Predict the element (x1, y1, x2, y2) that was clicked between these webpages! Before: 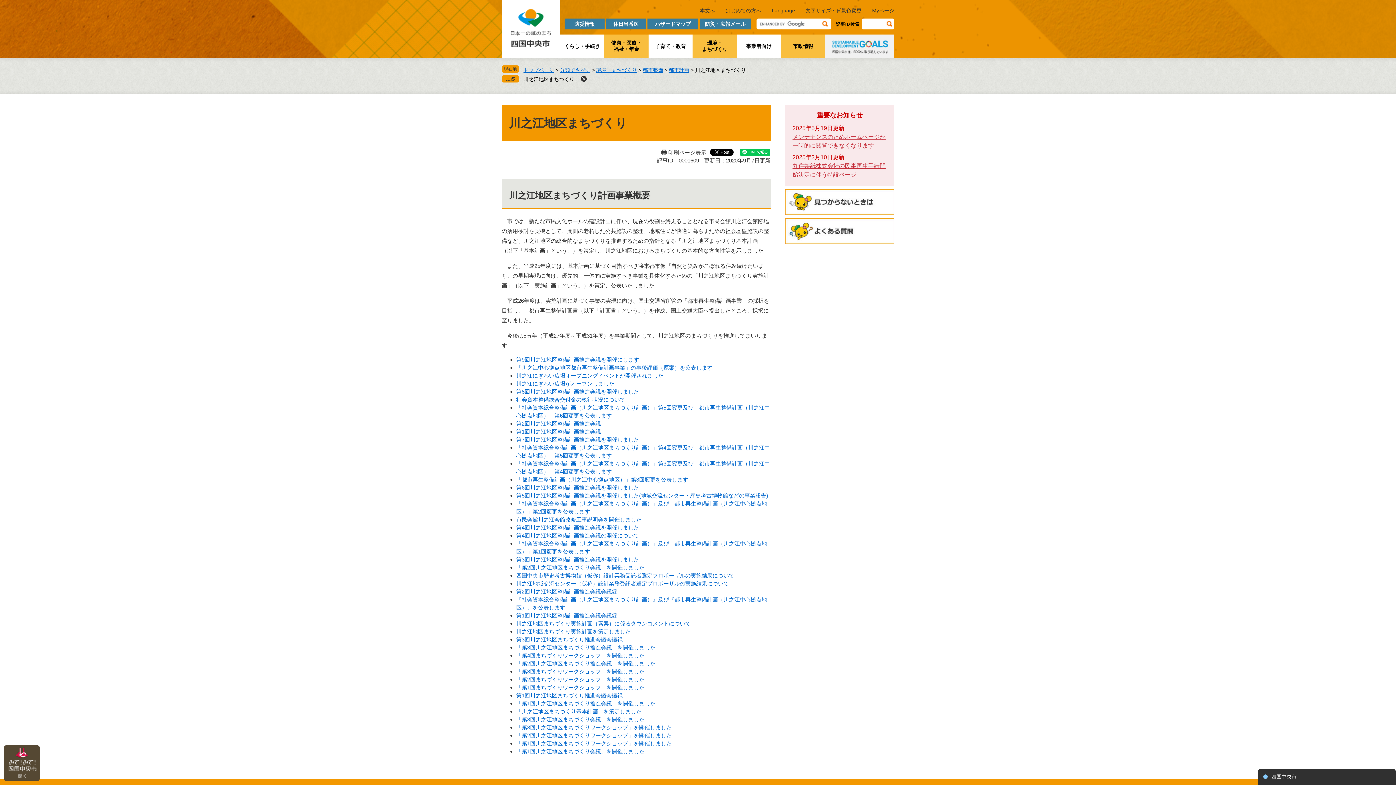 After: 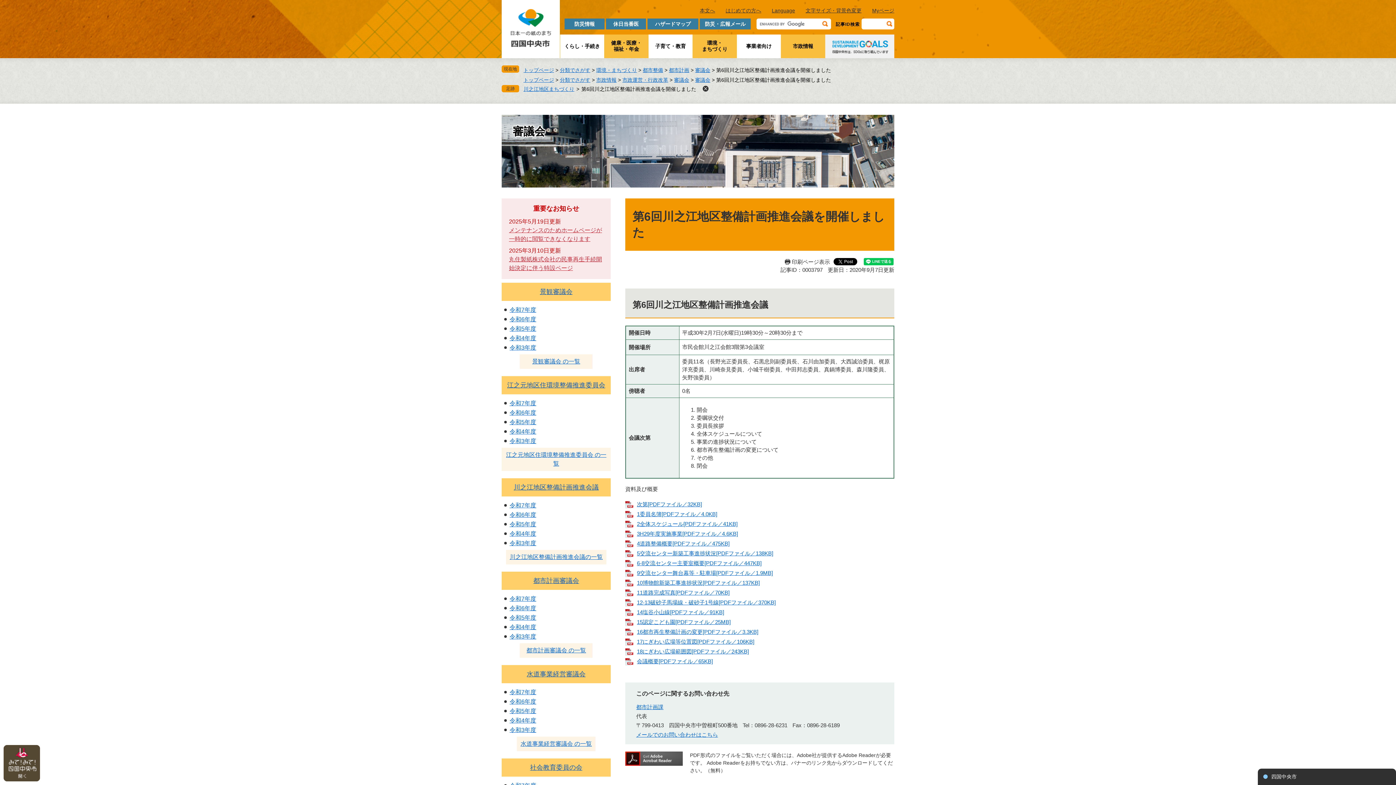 Action: bbox: (516, 484, 639, 490) label: 第6回川之江地区整備計画推進会議を開催しました